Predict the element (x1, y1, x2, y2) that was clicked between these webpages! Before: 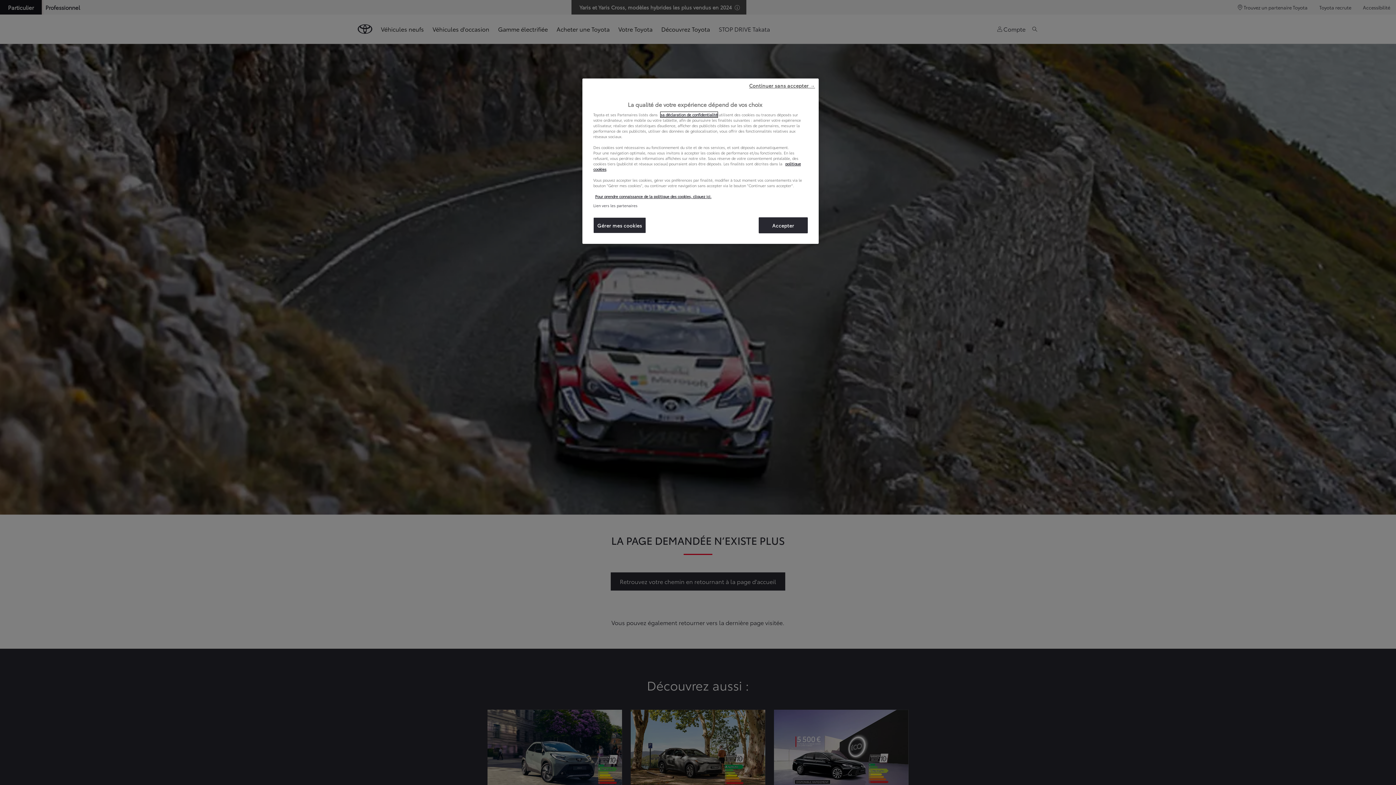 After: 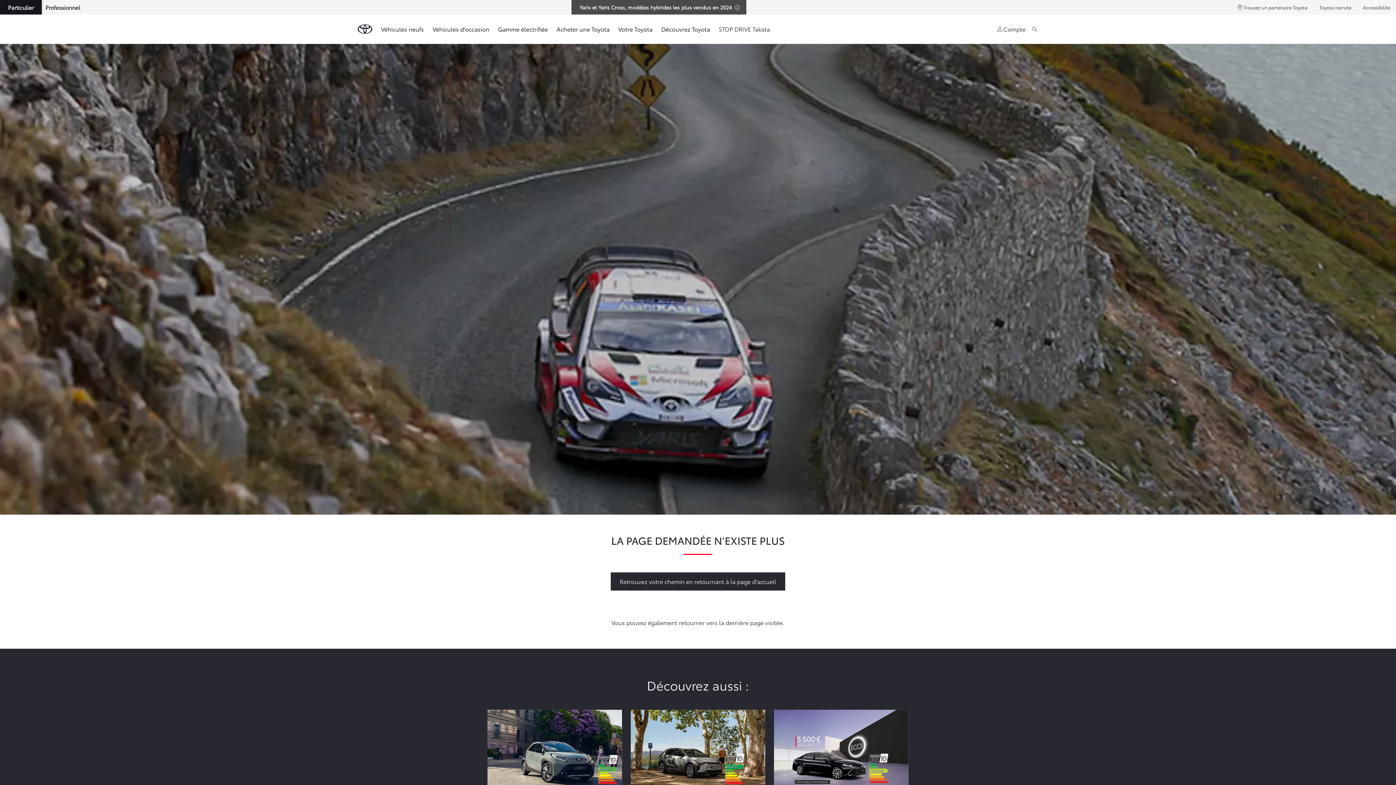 Action: bbox: (758, 217, 808, 233) label: Accepter